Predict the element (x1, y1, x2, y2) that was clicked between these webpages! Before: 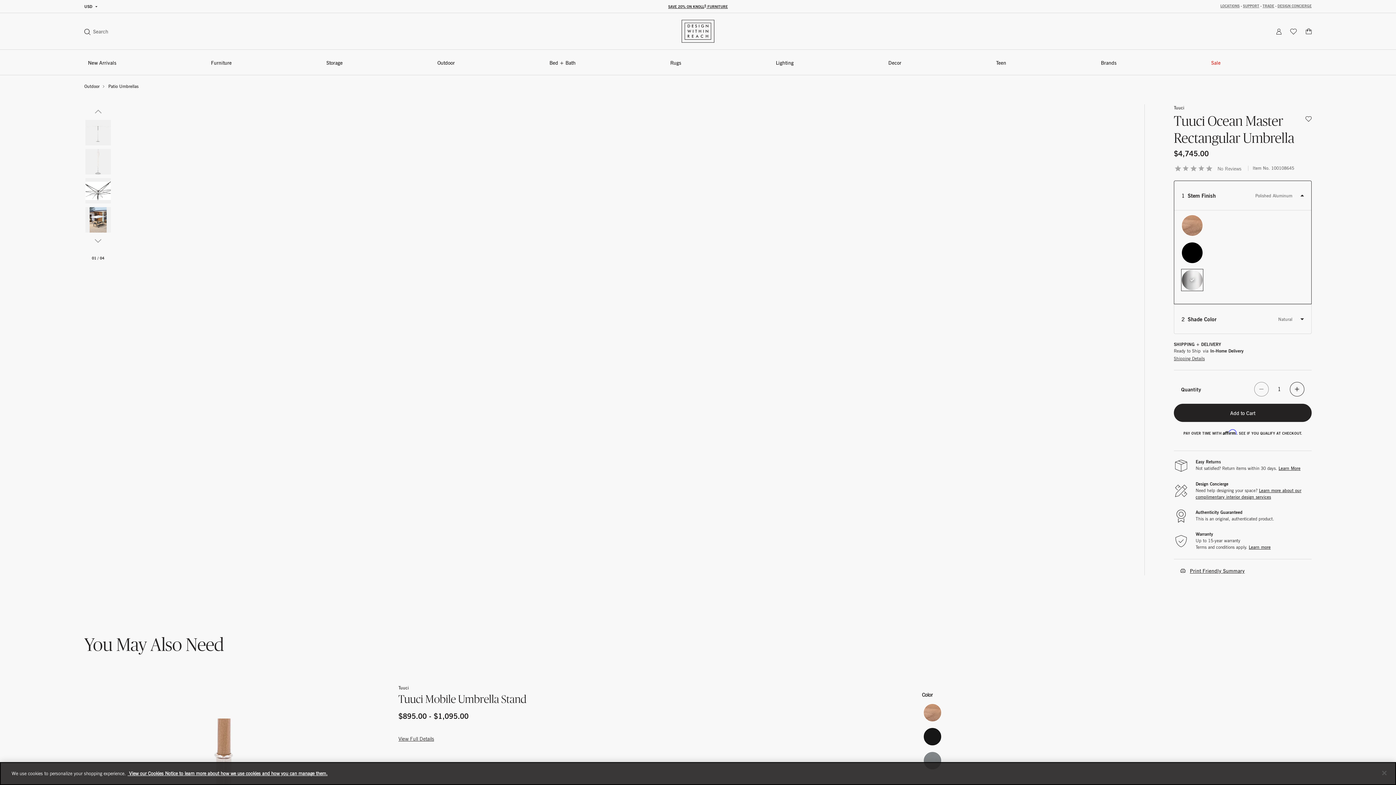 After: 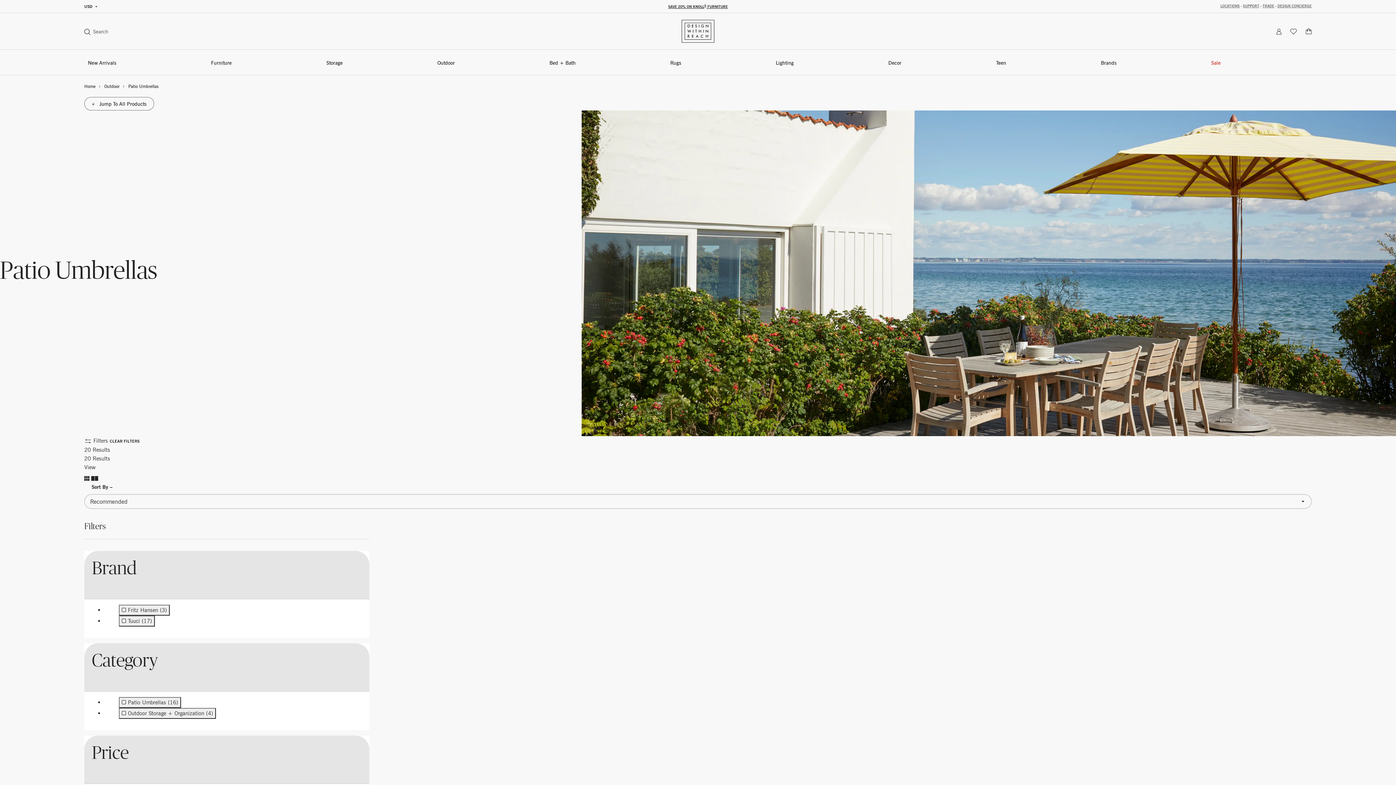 Action: bbox: (108, 83, 138, 89) label: Patio Umbrellas